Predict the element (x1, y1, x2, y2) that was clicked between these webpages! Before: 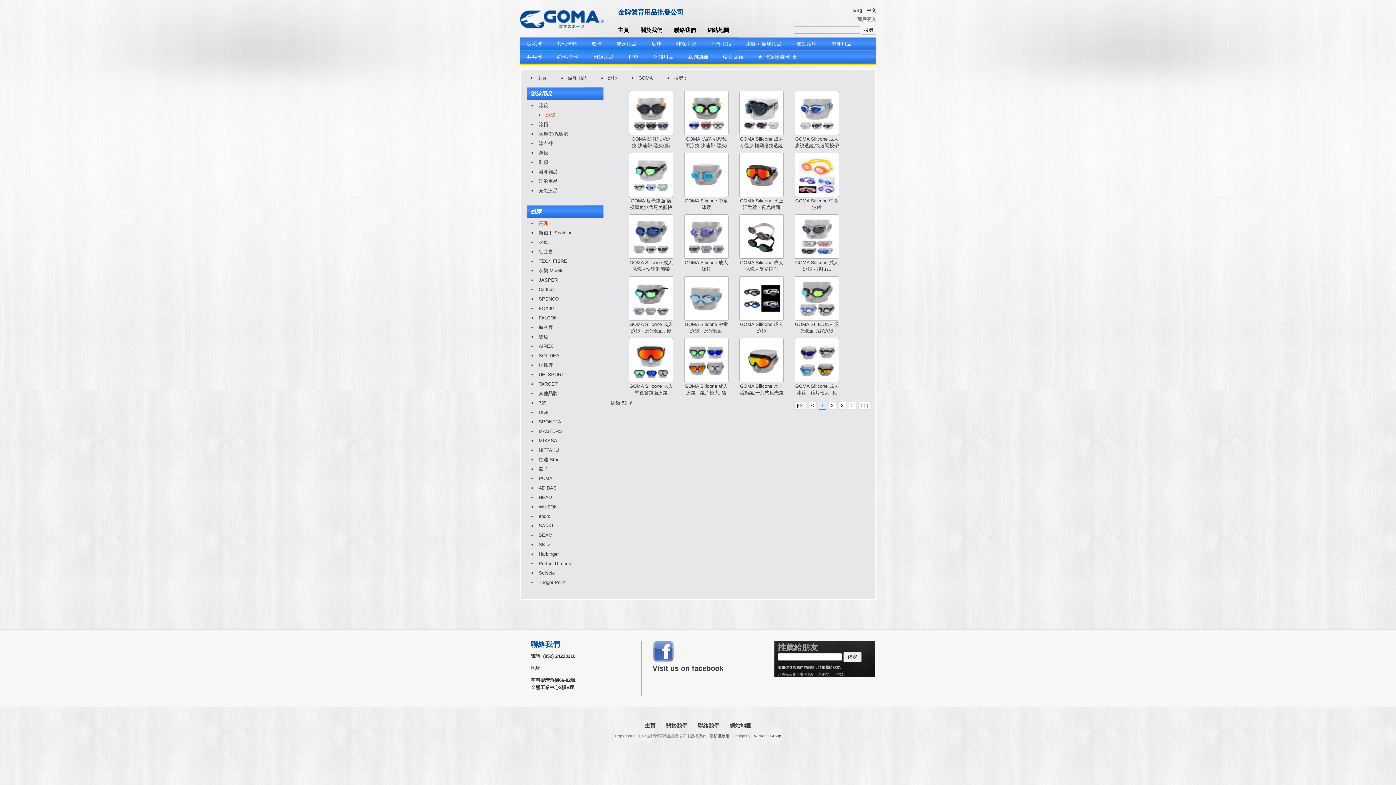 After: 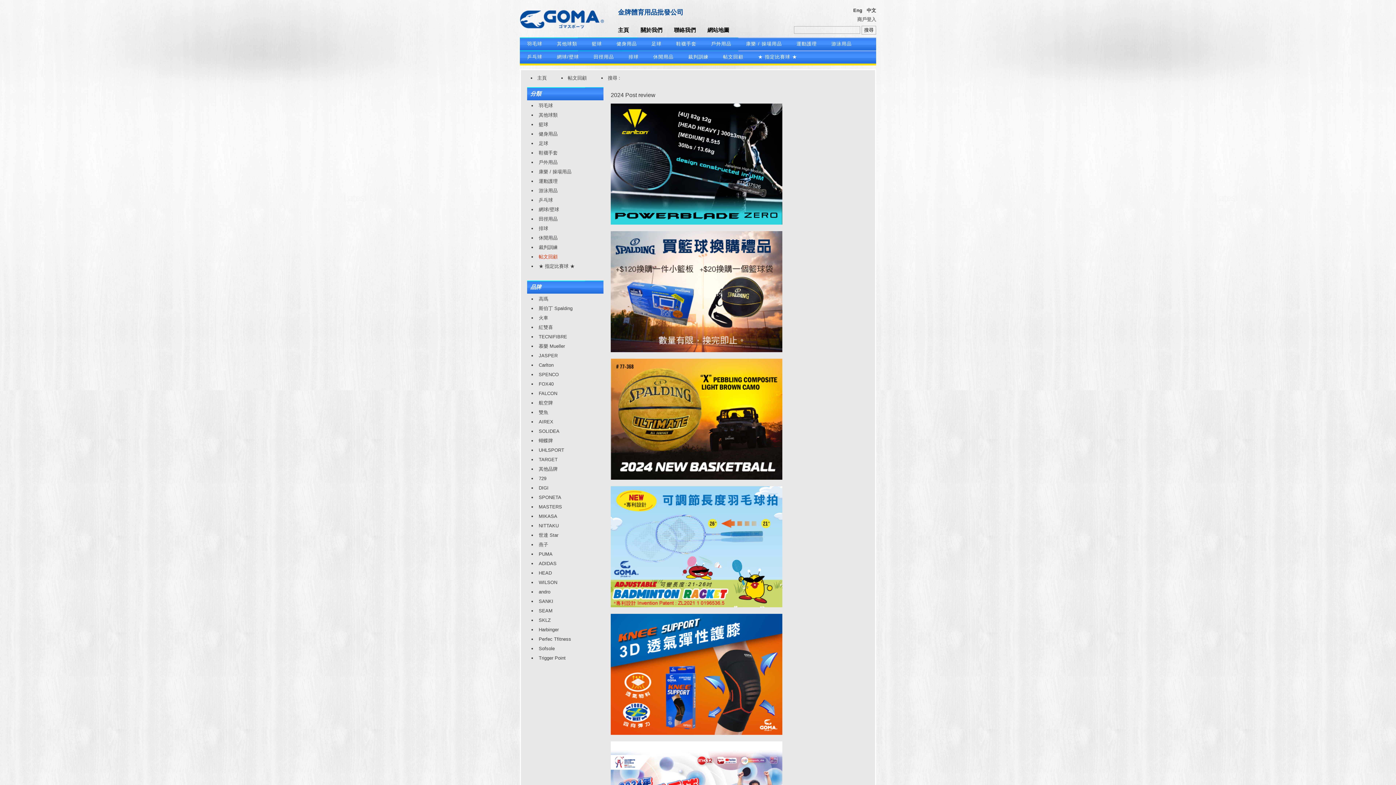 Action: bbox: (723, 54, 743, 59) label: 帖文回顧